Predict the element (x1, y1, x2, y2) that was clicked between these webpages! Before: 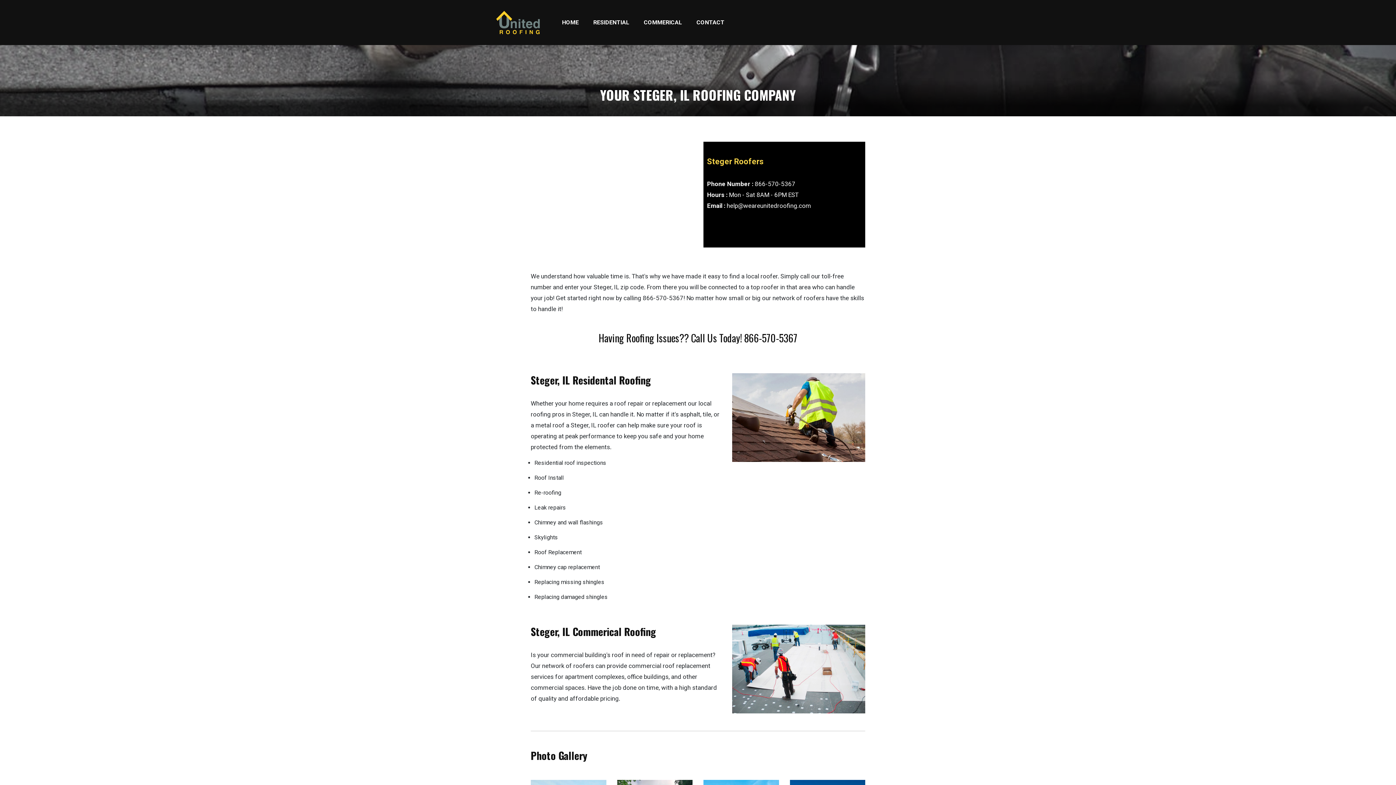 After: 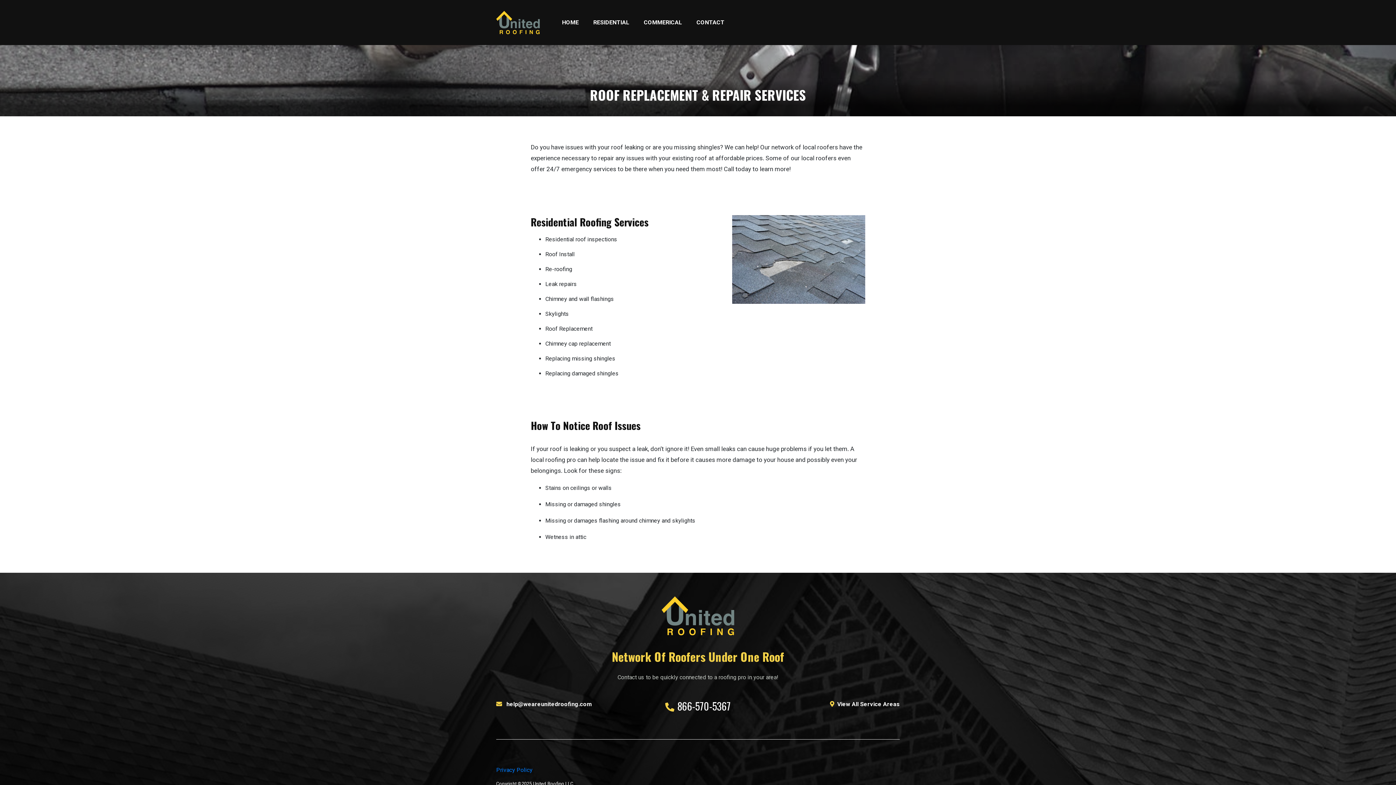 Action: bbox: (586, 12, 636, 33) label: RESIDENTIAL